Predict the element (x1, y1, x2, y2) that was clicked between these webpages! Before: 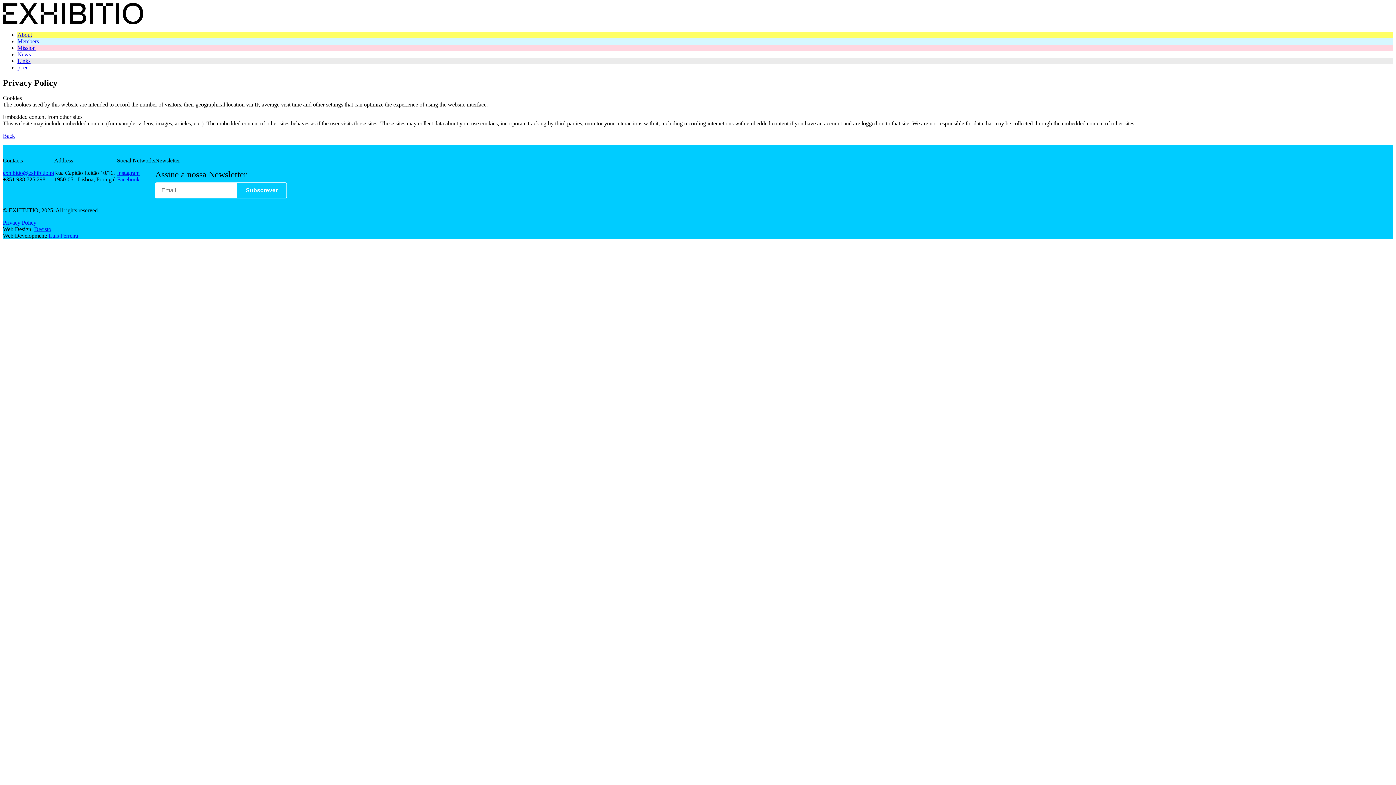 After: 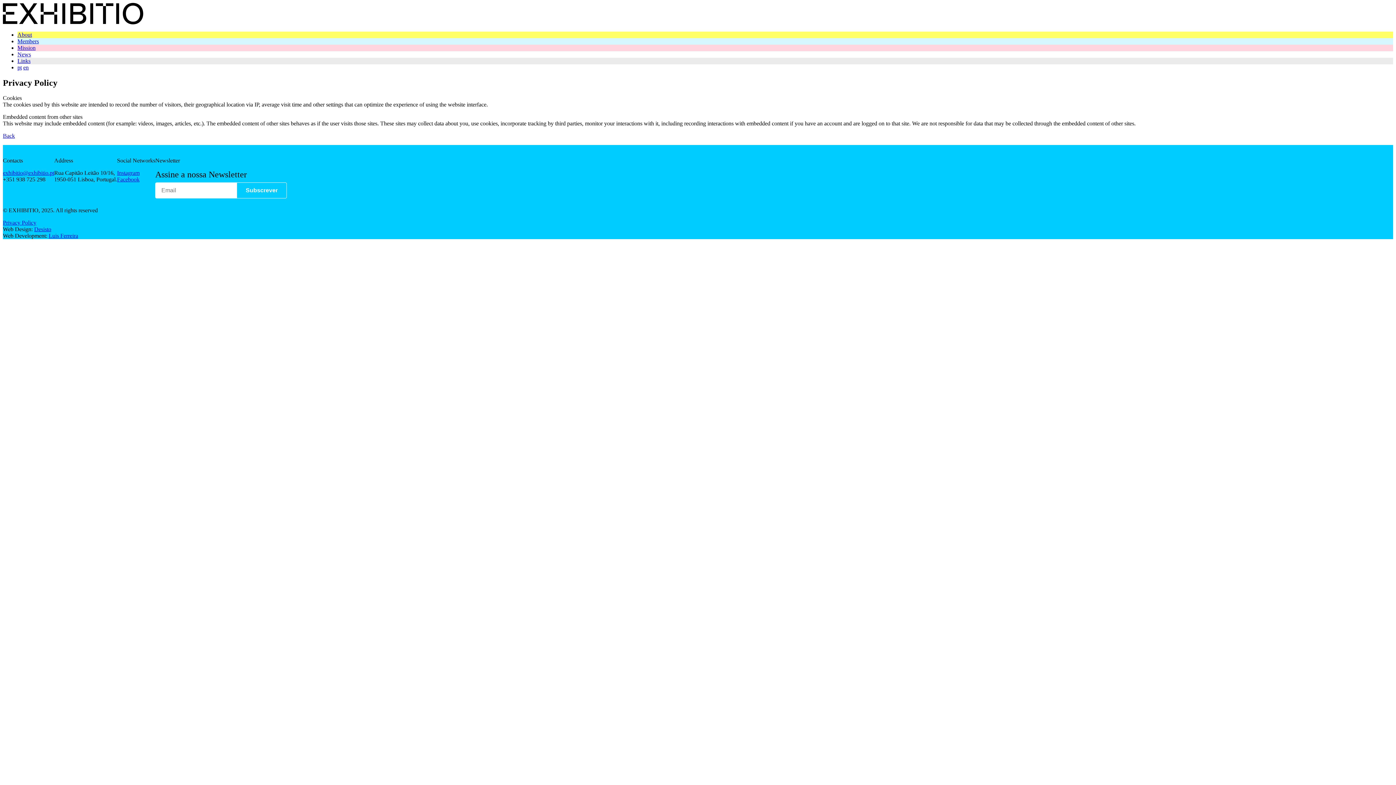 Action: label: Instagram bbox: (117, 169, 139, 176)